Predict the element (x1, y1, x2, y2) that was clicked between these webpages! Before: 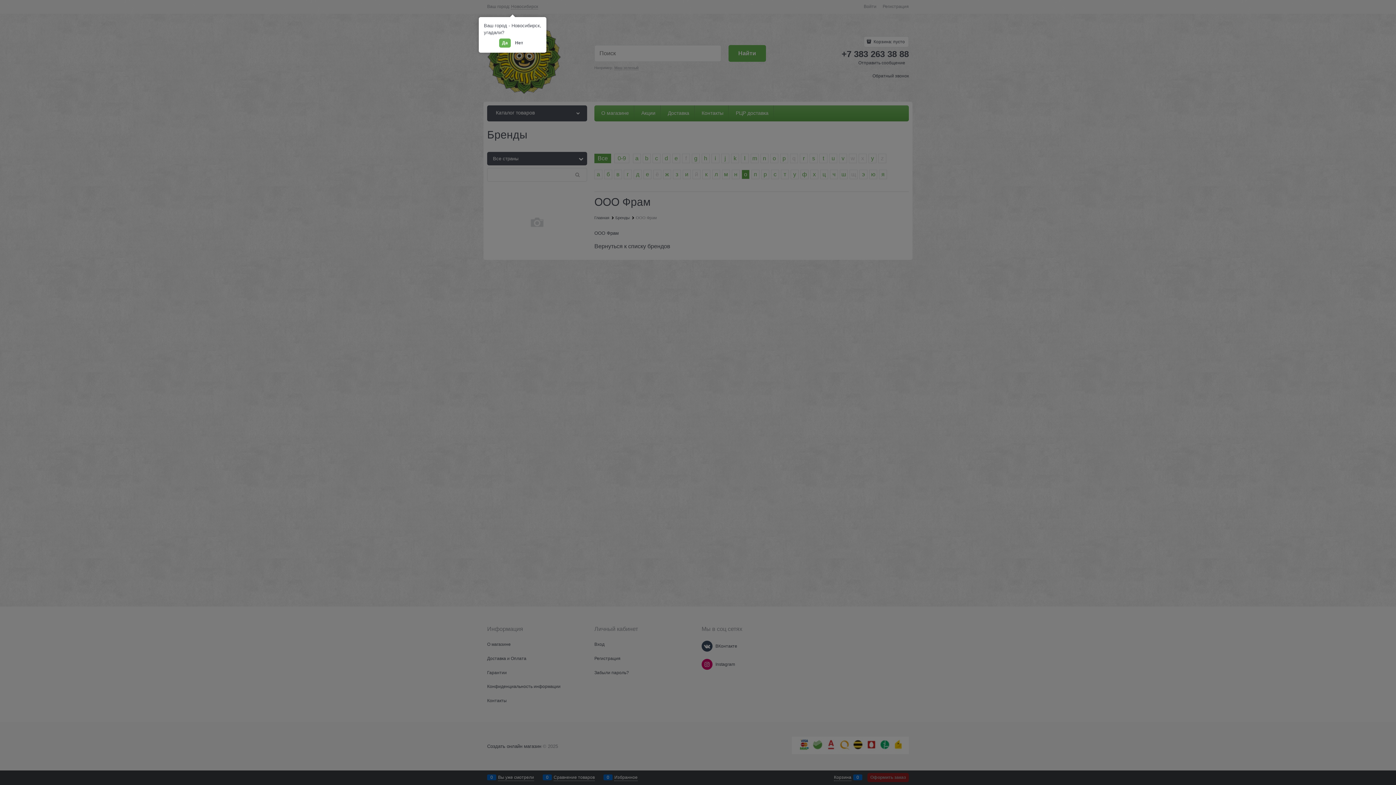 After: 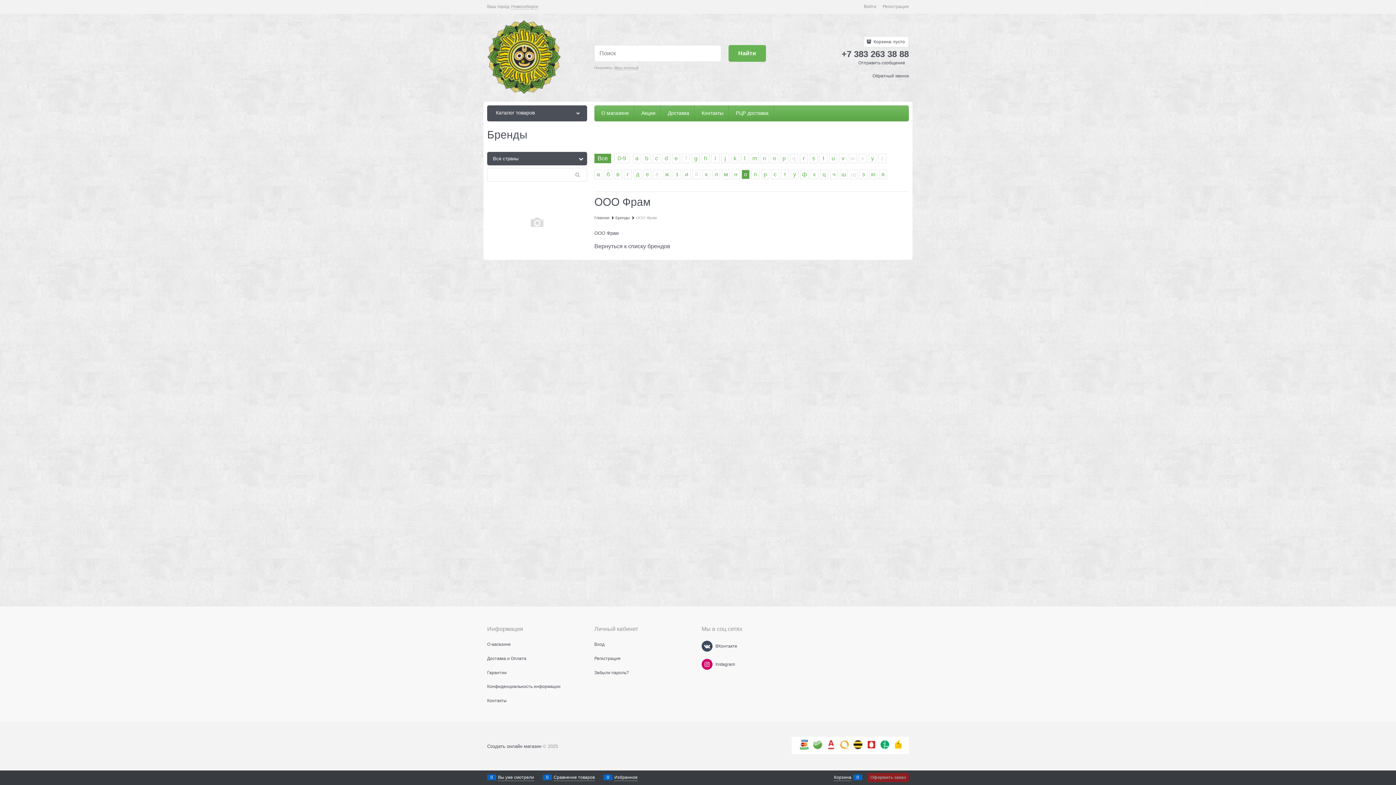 Action: bbox: (499, 38, 510, 47) label: Да